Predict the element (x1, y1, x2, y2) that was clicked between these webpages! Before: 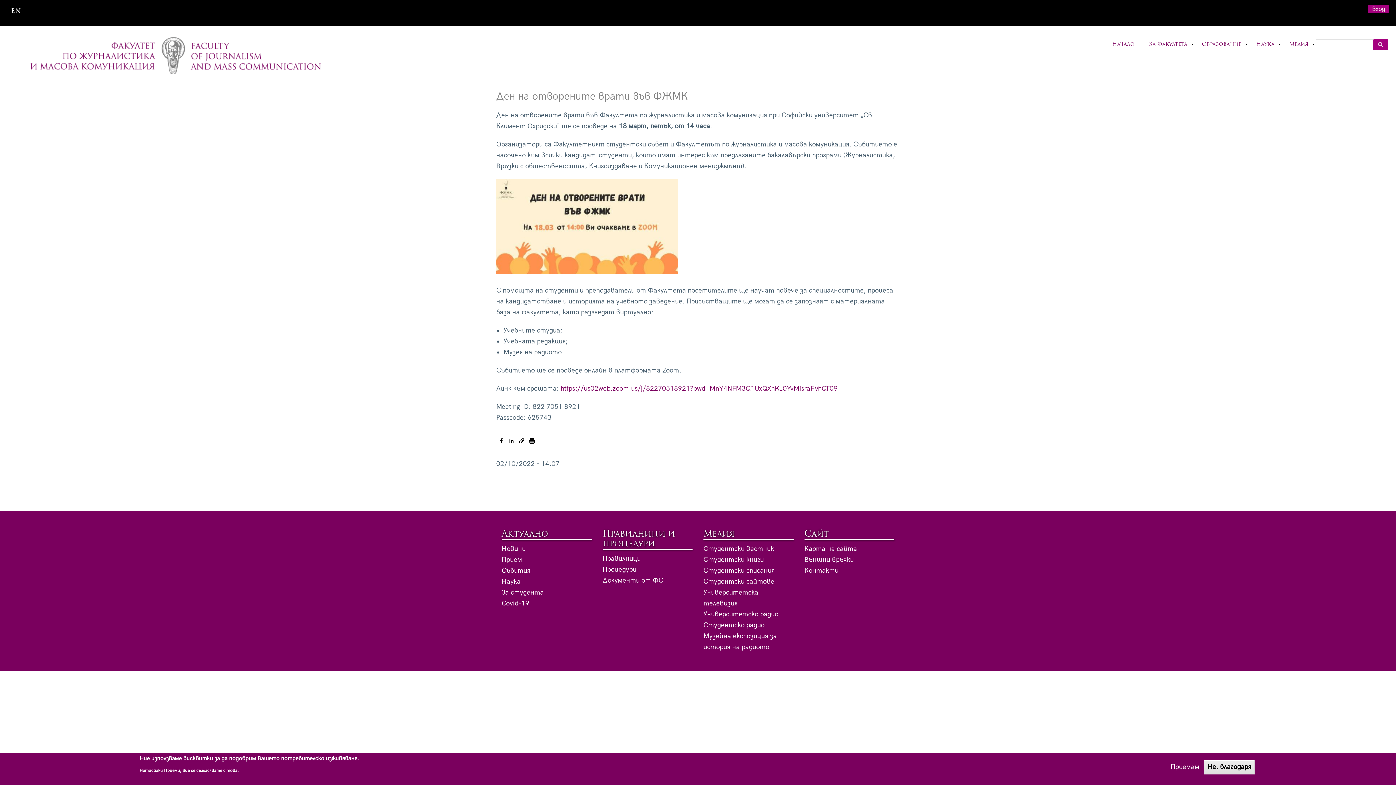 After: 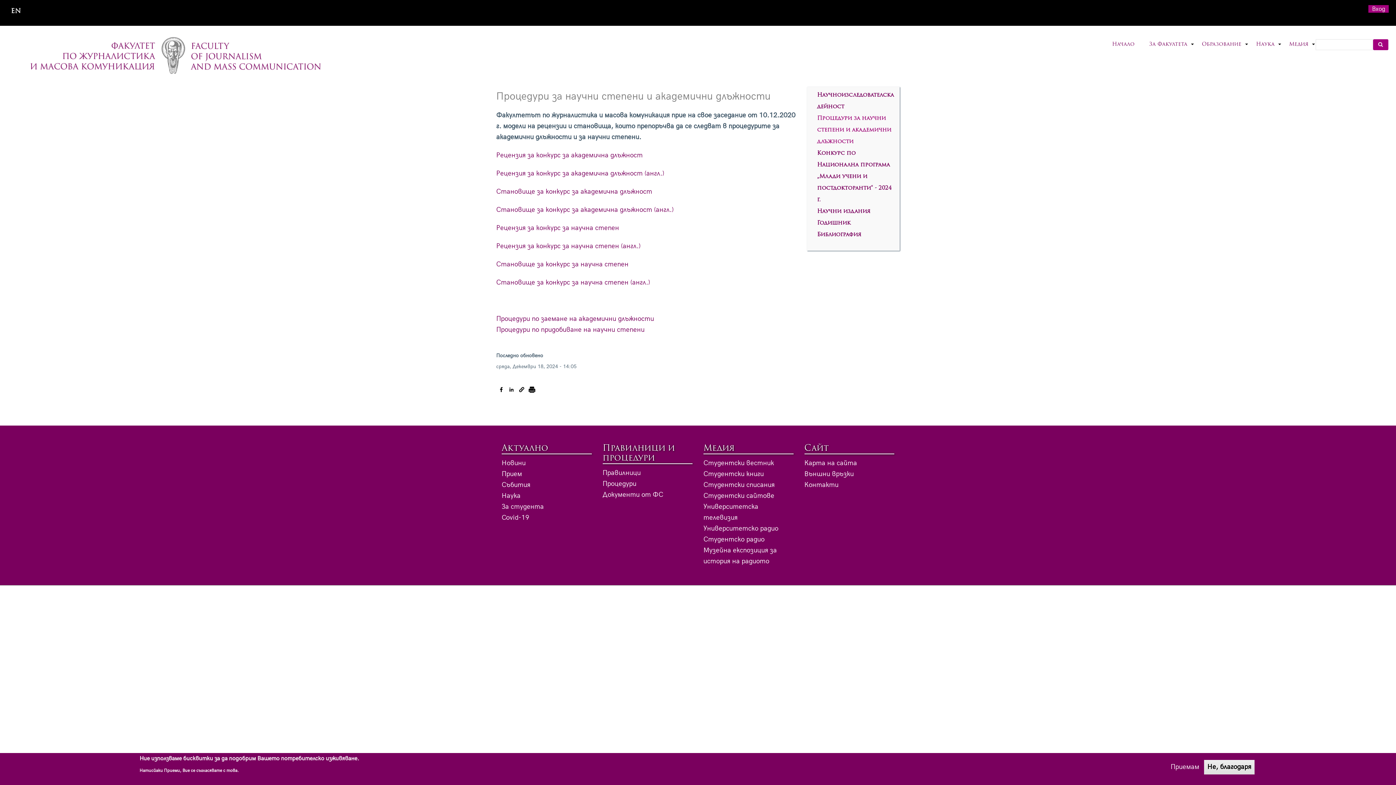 Action: bbox: (602, 565, 636, 574) label: Процедури